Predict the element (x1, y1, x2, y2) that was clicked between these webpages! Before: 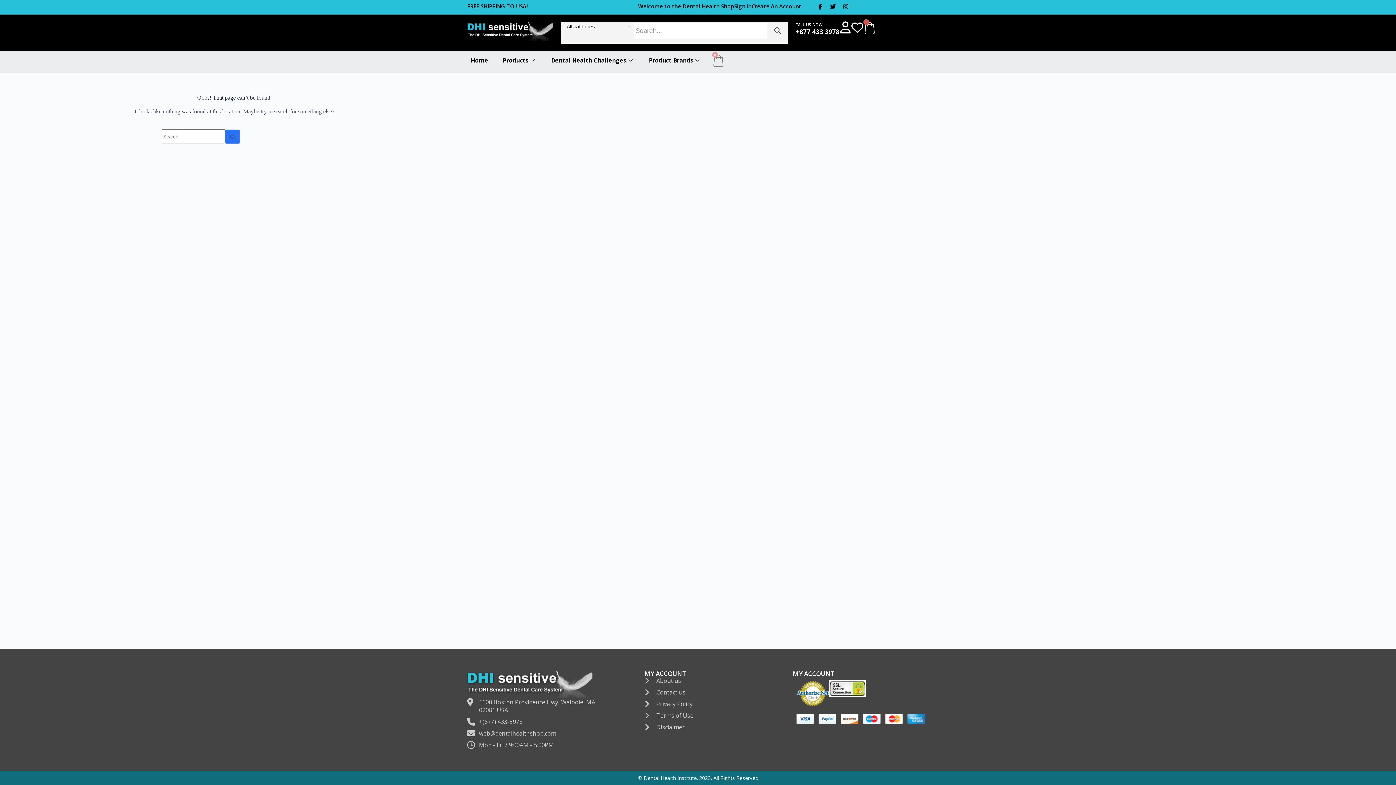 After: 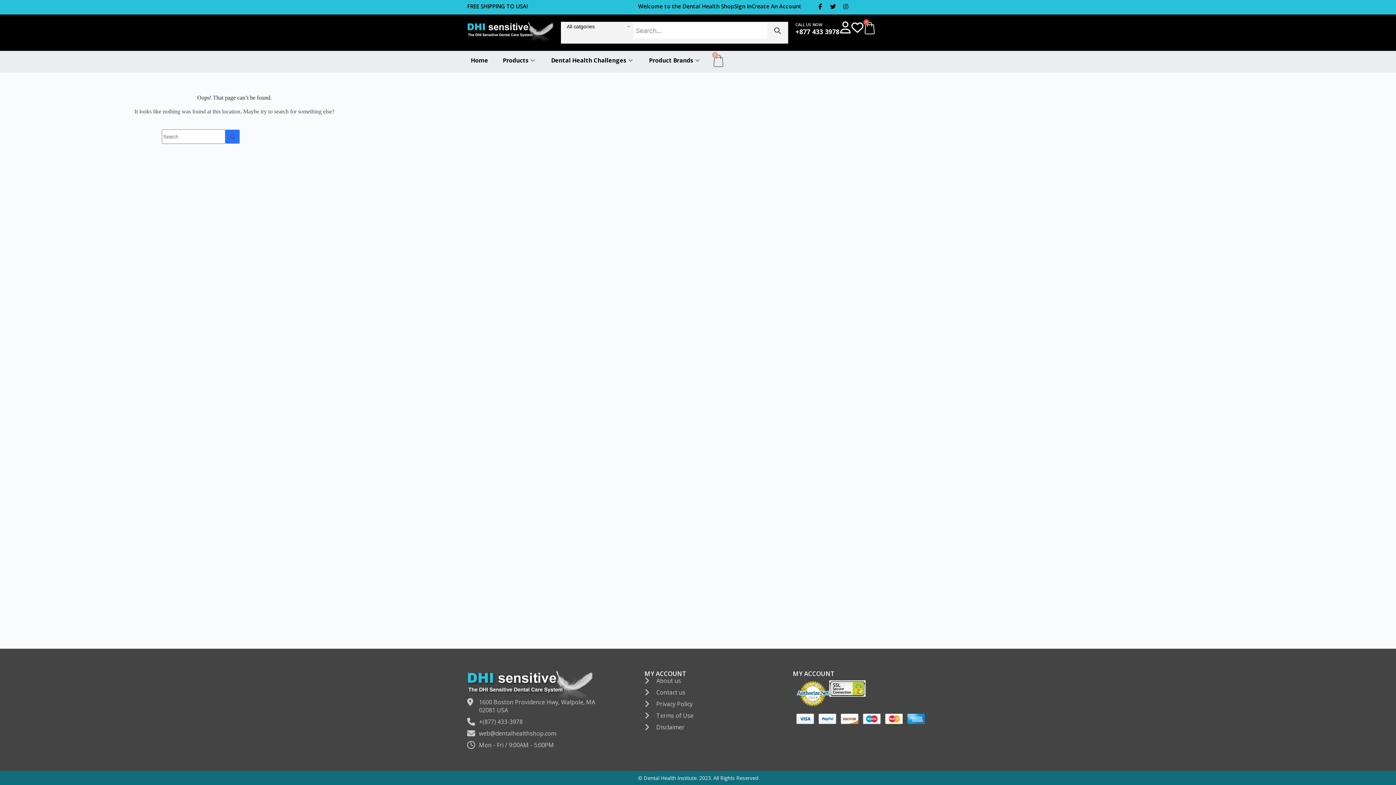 Action: bbox: (843, 3, 848, 9) label: Instagram